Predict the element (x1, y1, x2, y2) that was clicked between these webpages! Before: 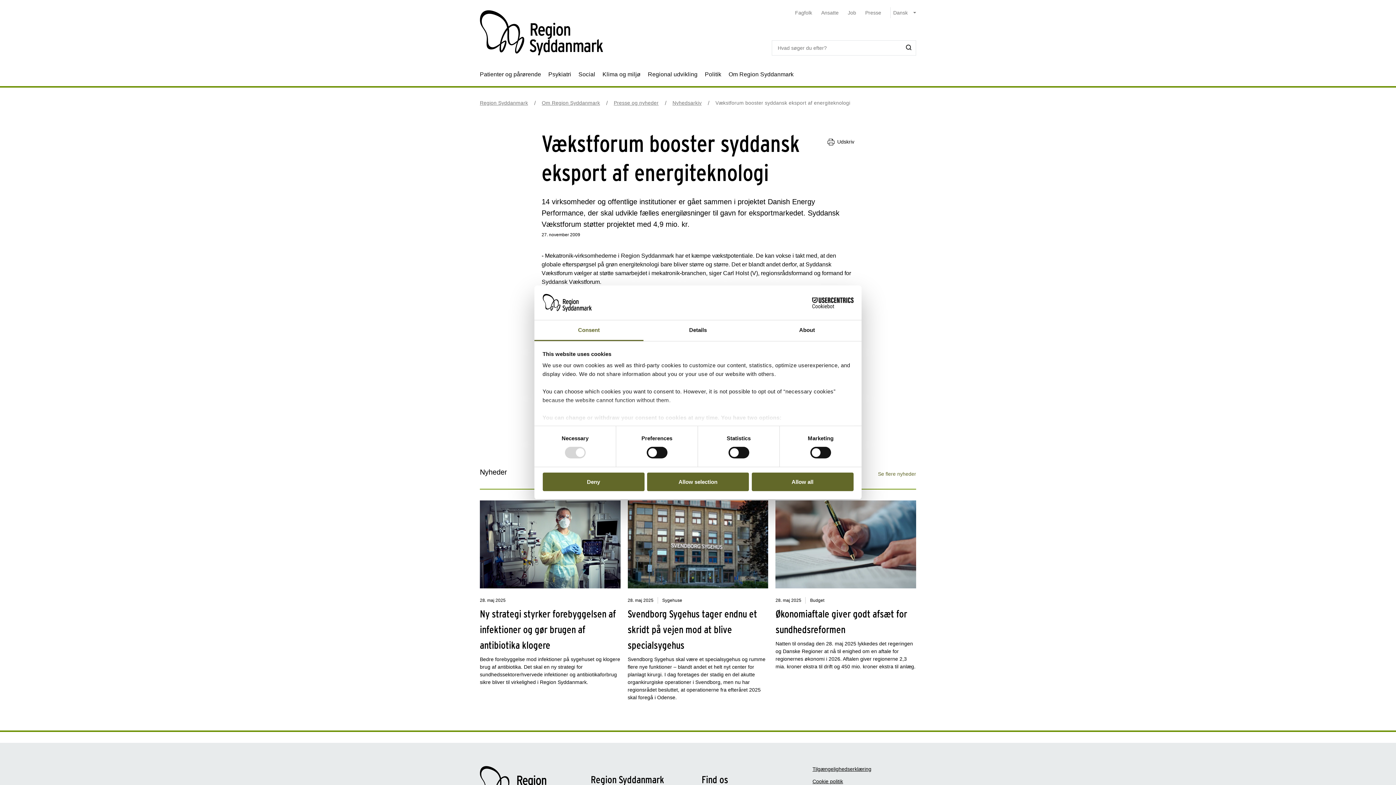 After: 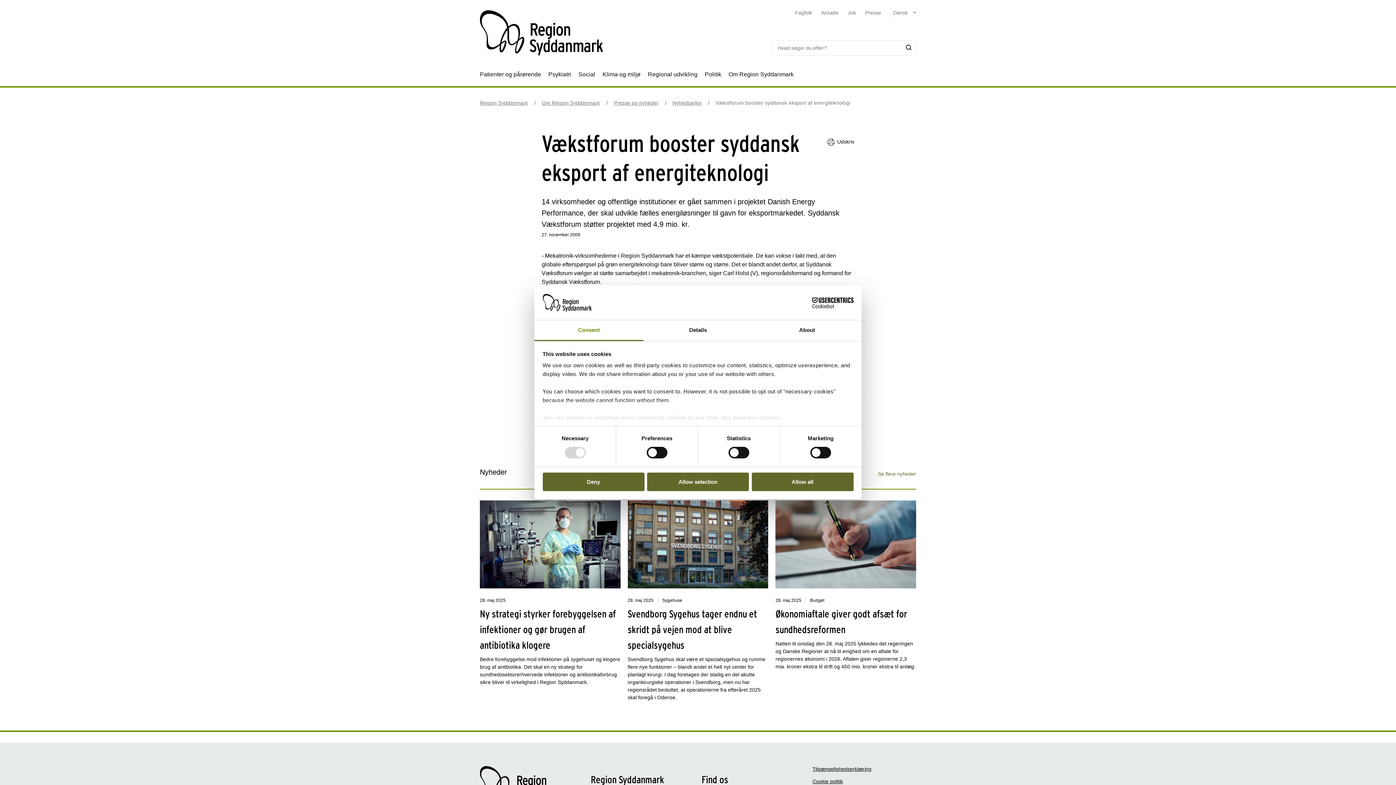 Action: bbox: (534, 320, 643, 341) label: Consent